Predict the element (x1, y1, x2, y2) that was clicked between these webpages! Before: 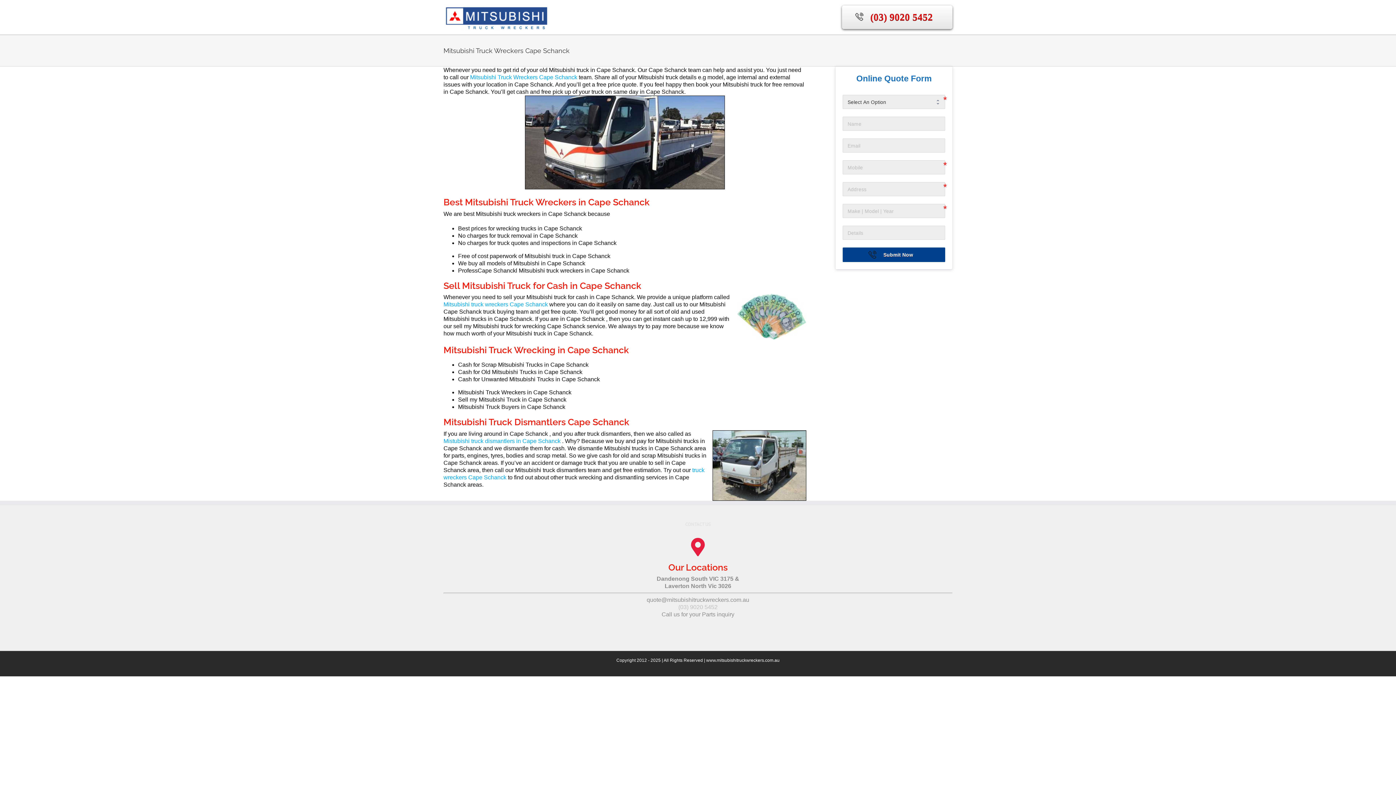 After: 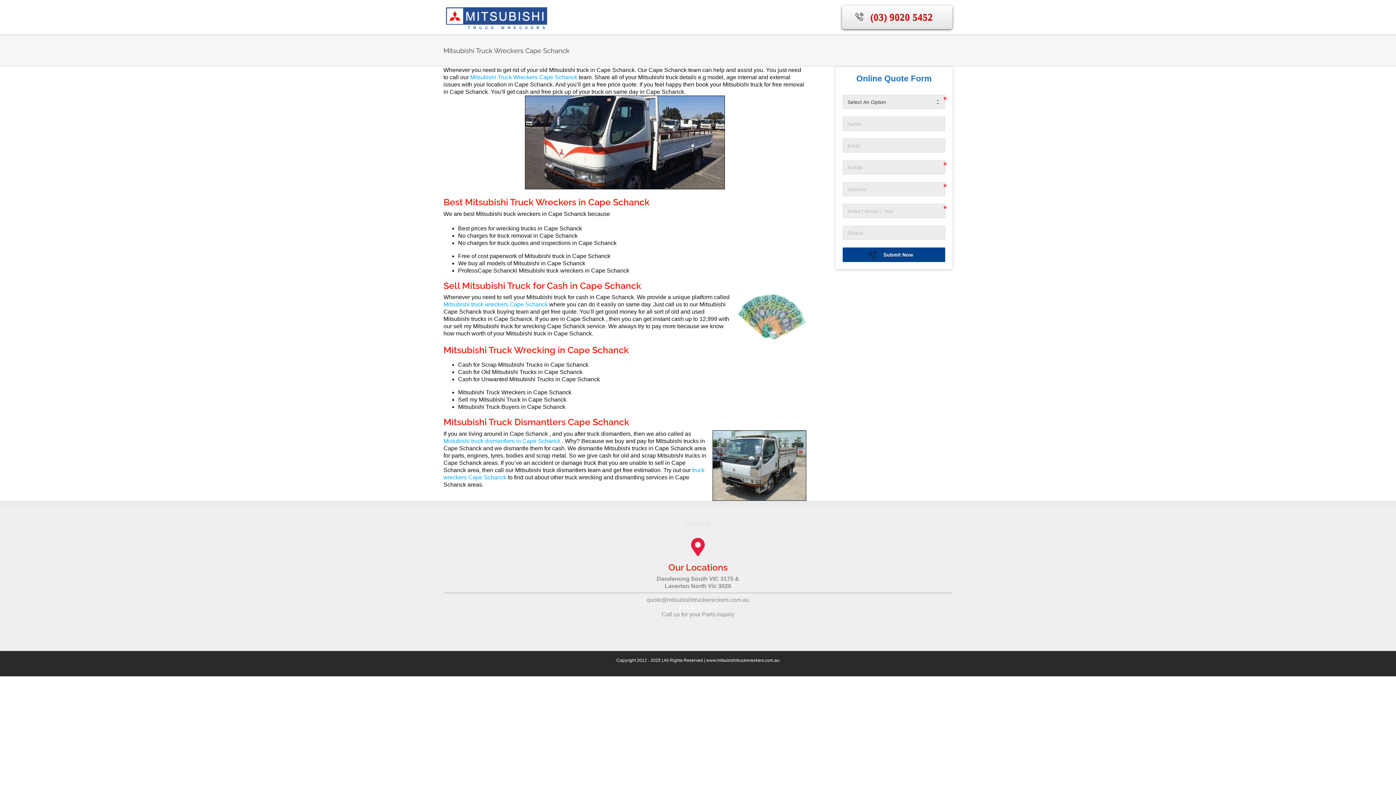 Action: bbox: (678, 604, 717, 610) label: (03) 9020 5452